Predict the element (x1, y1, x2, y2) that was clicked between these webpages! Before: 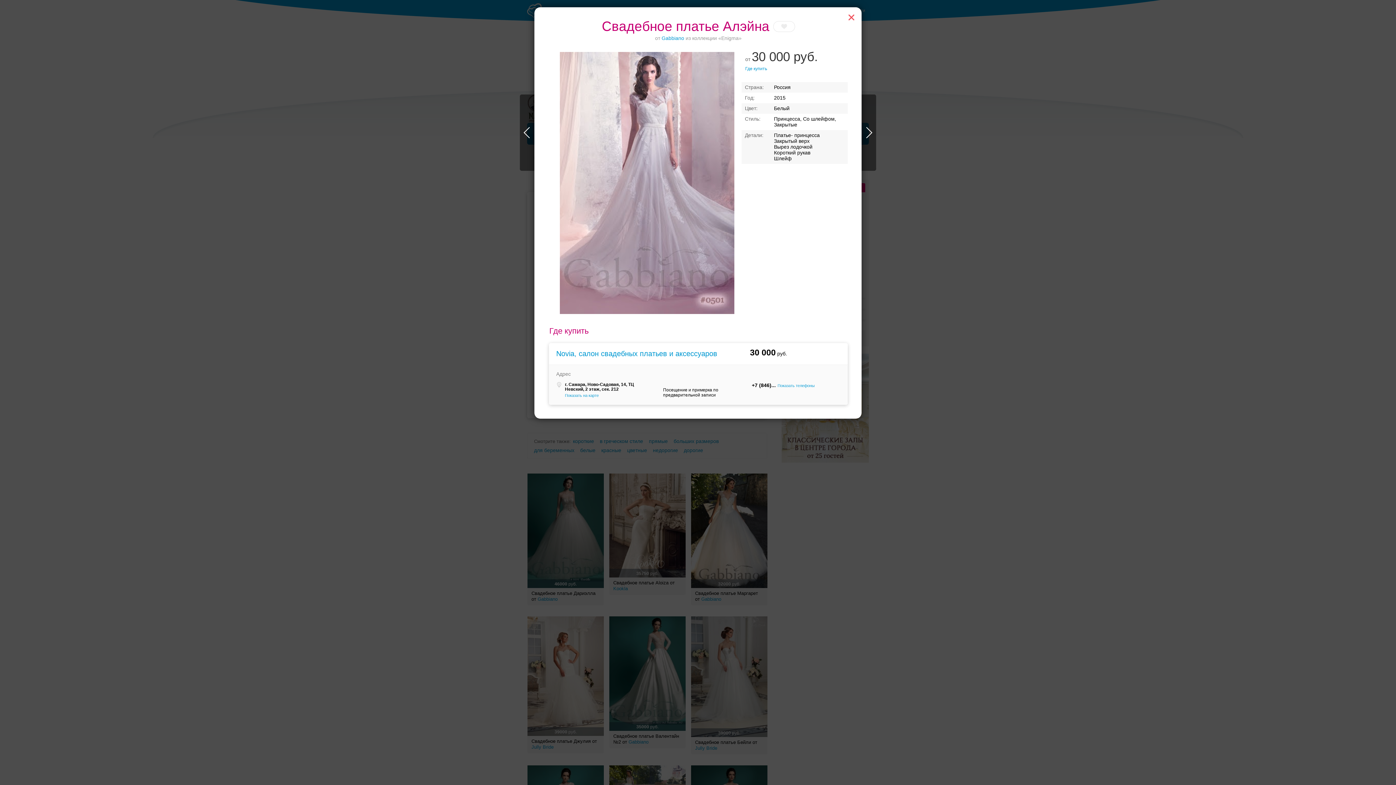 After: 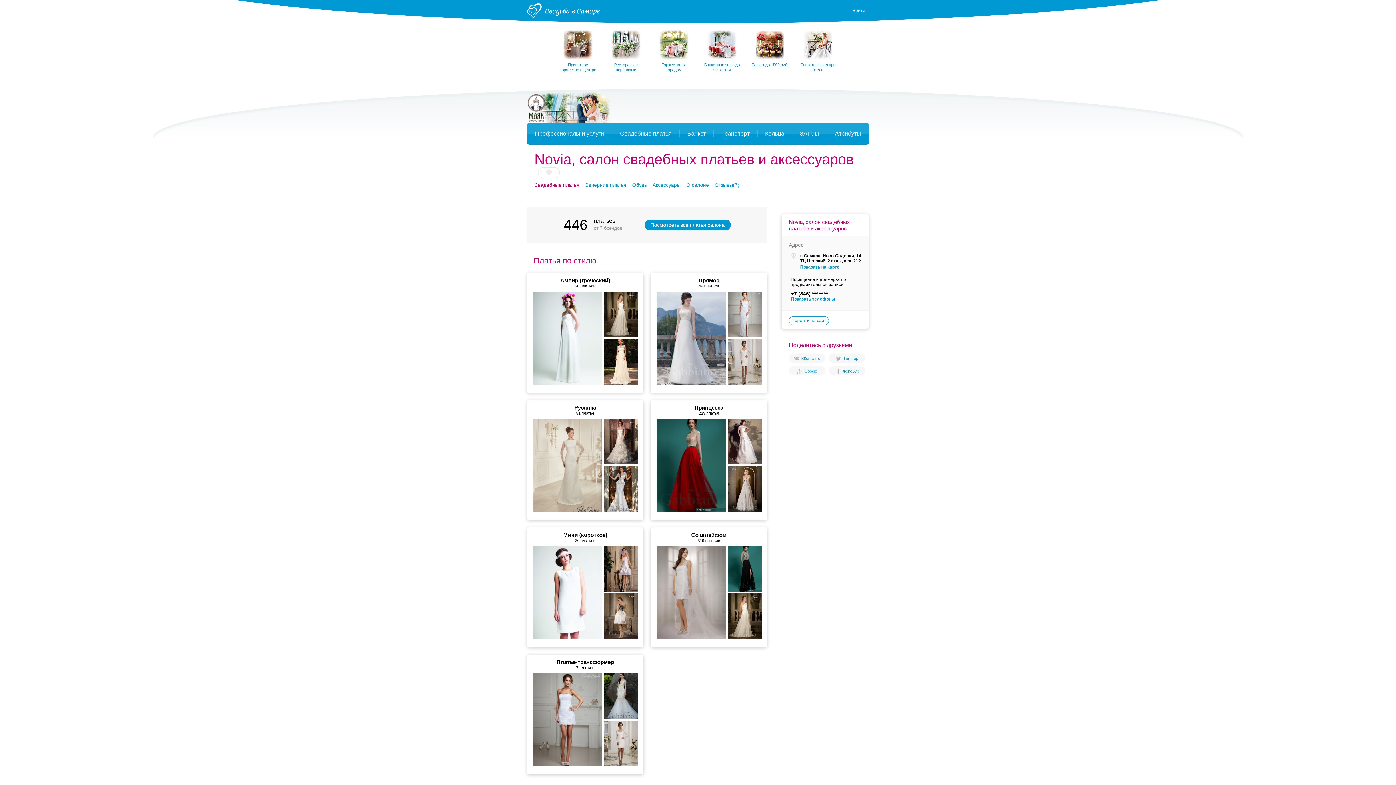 Action: label: Novia, салон свадебных платьев и аксессуаров bbox: (556, 349, 717, 357)